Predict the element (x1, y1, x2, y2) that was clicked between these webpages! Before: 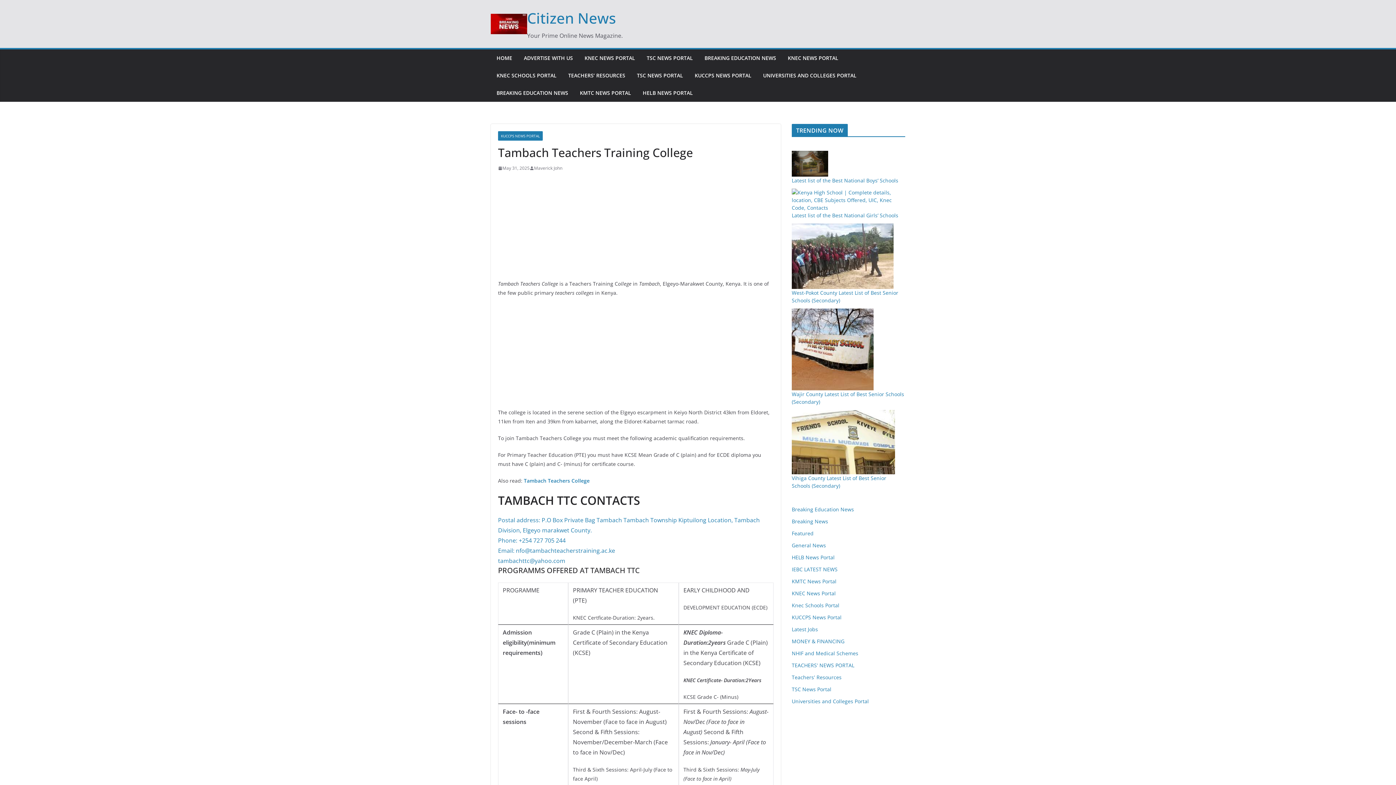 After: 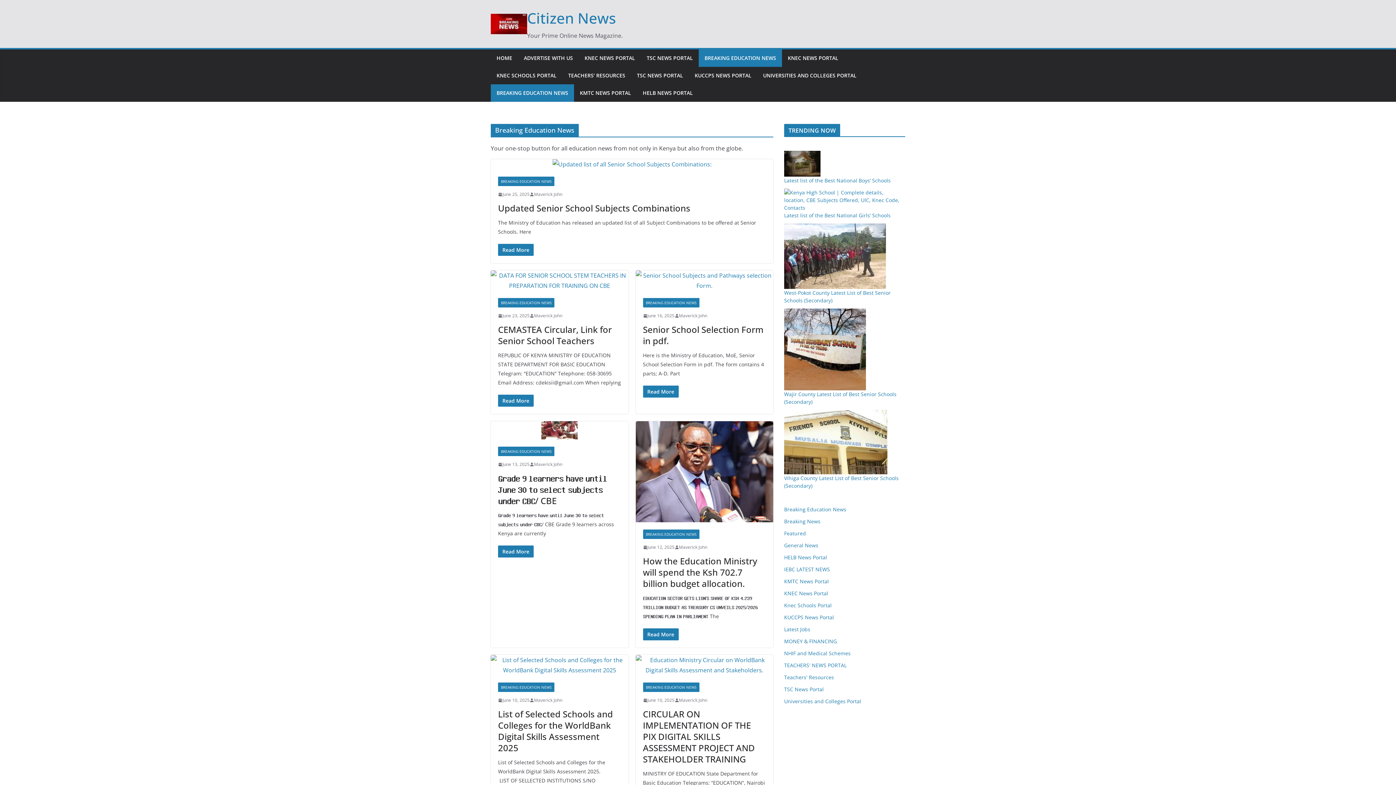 Action: bbox: (792, 506, 854, 513) label: Breaking Education News